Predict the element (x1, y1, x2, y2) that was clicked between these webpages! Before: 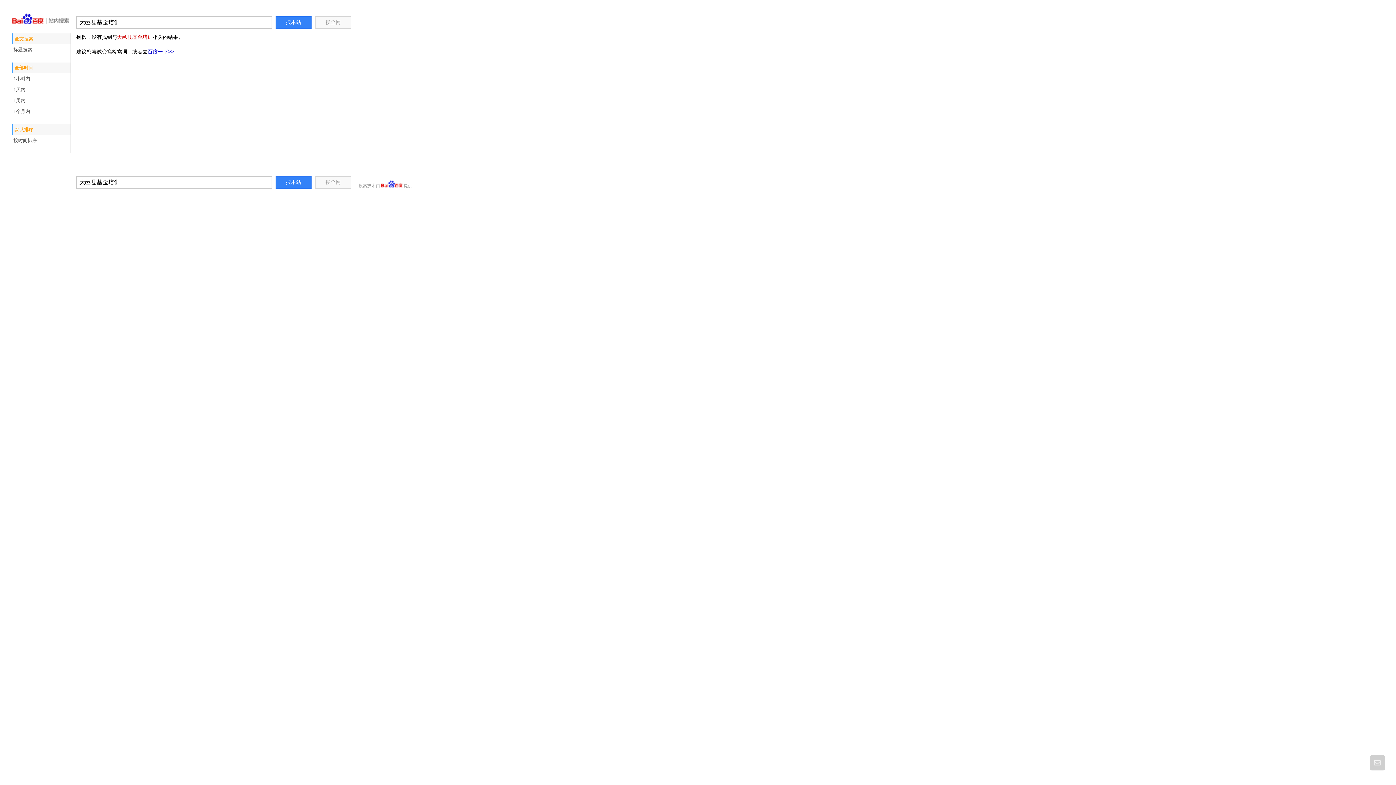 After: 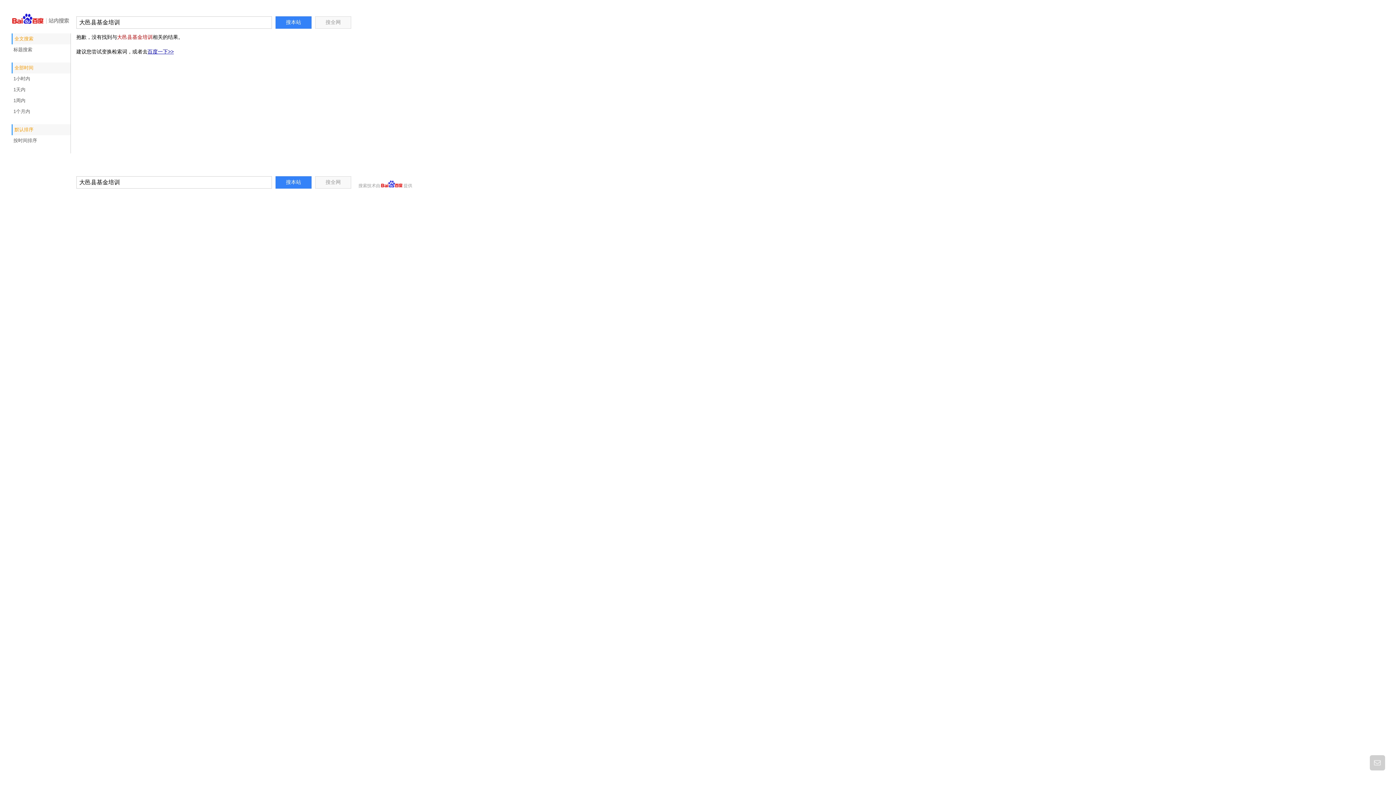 Action: bbox: (11, 9, 69, 28)